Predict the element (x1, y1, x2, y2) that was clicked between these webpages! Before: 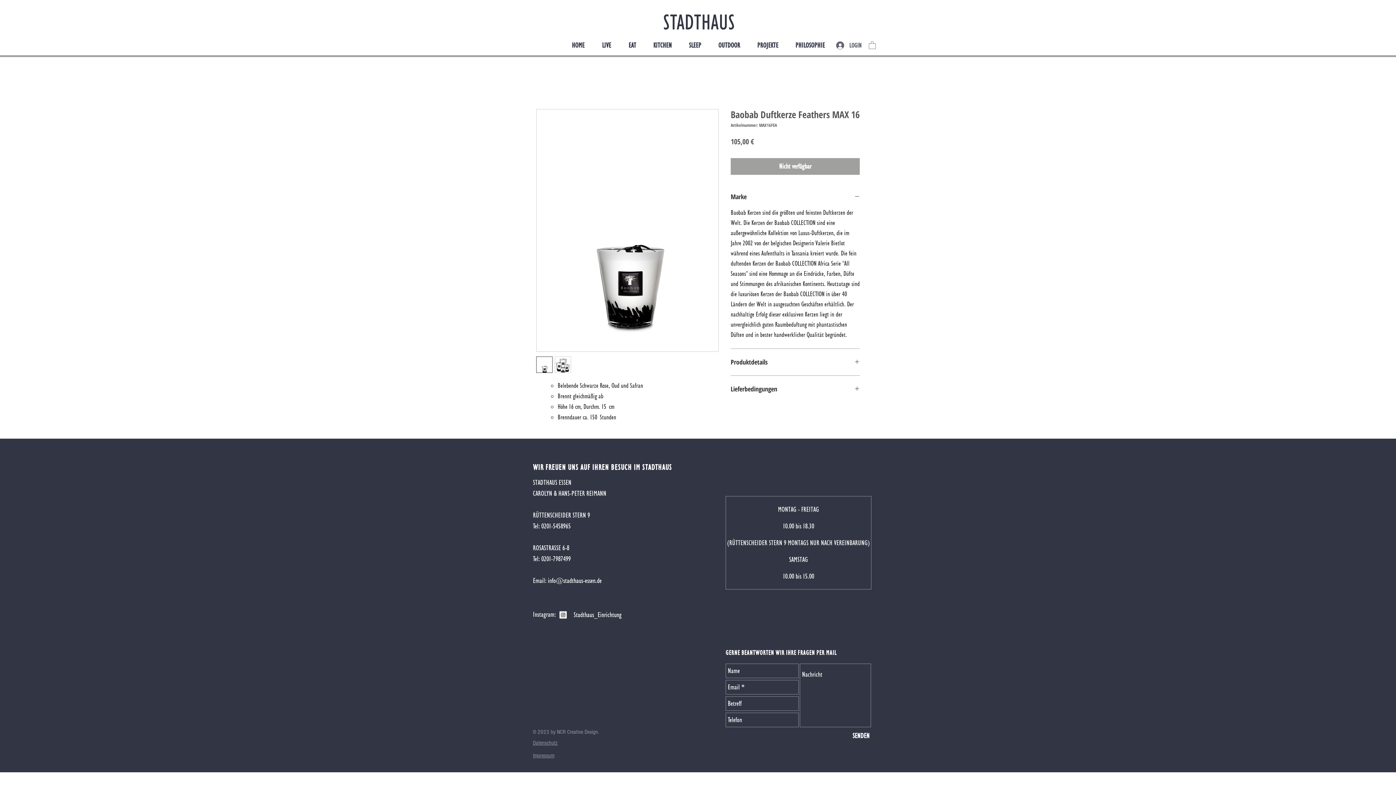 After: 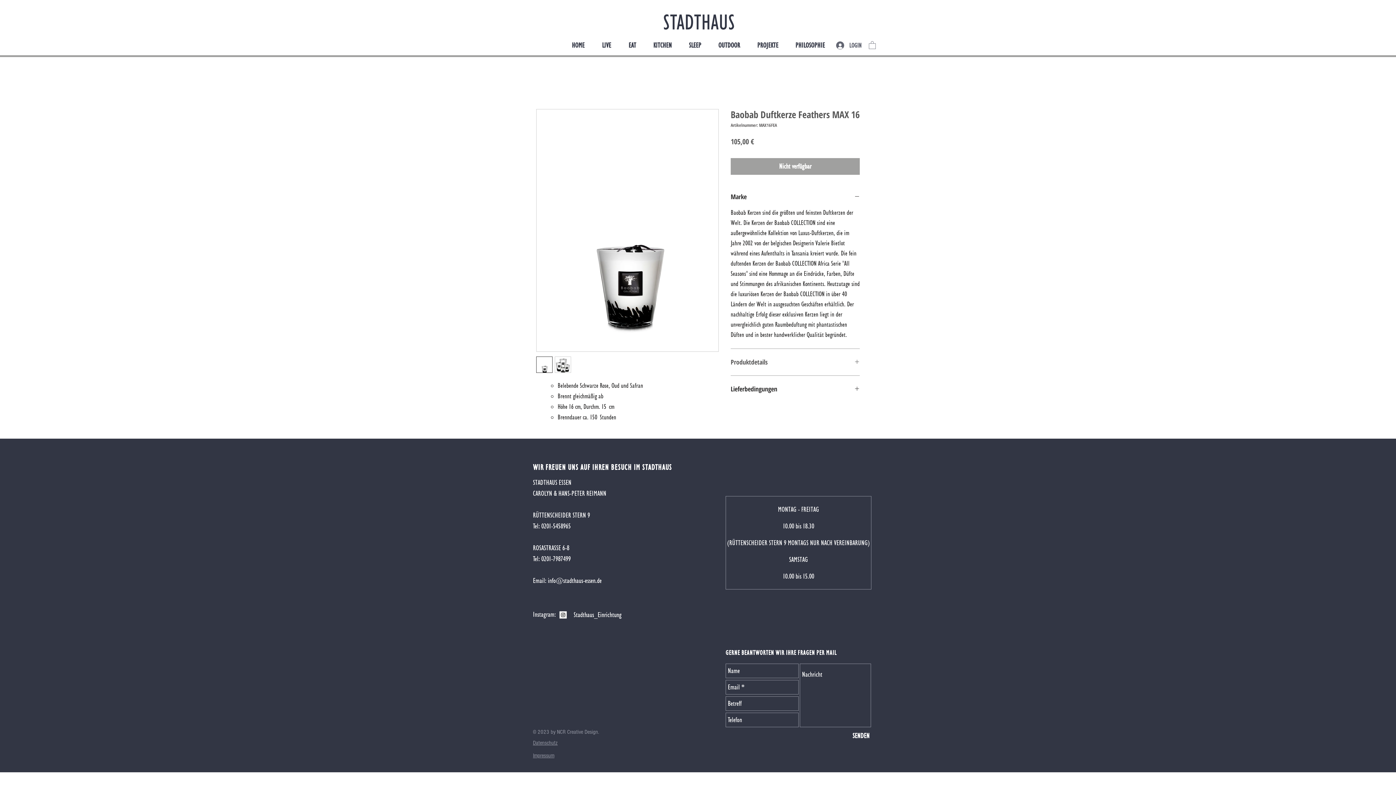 Action: label: Produktdetails bbox: (730, 357, 860, 366)